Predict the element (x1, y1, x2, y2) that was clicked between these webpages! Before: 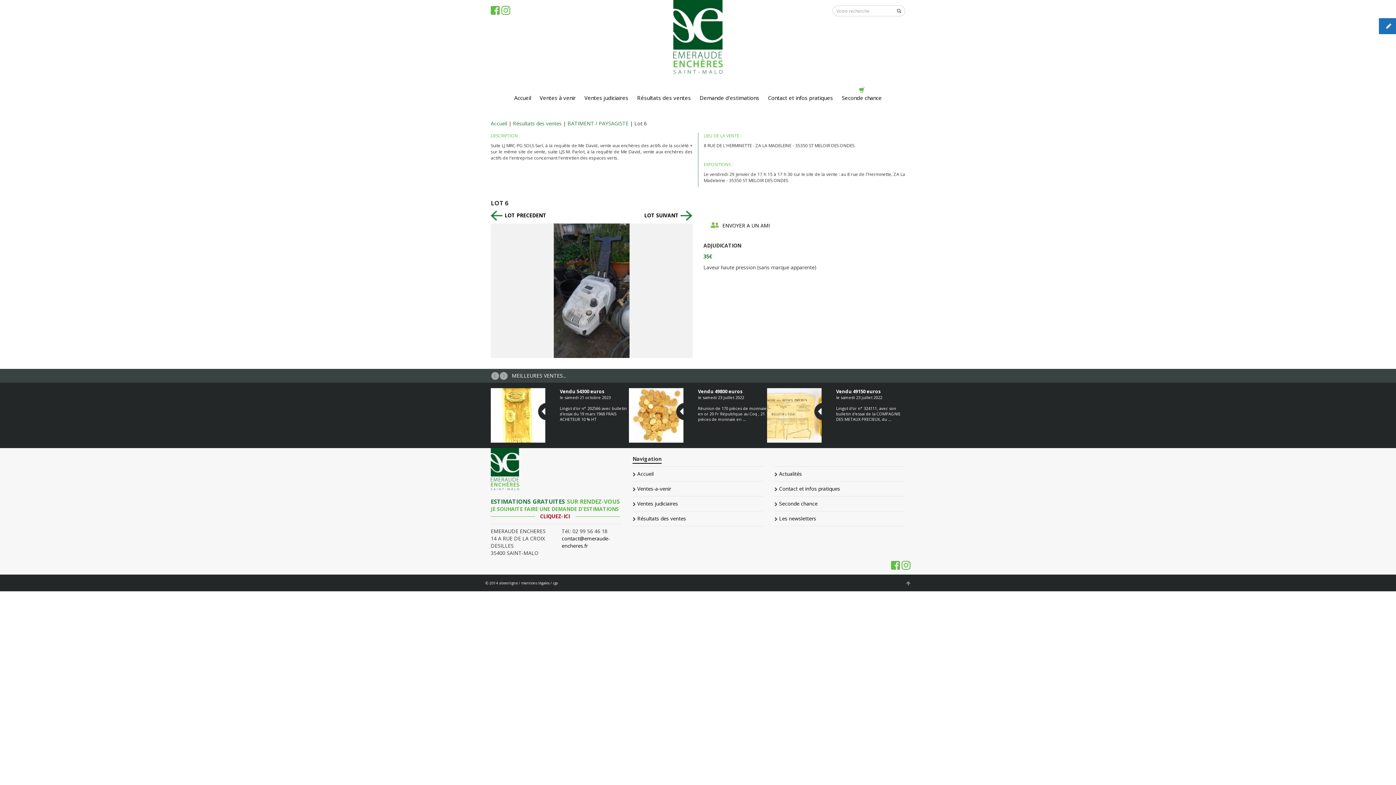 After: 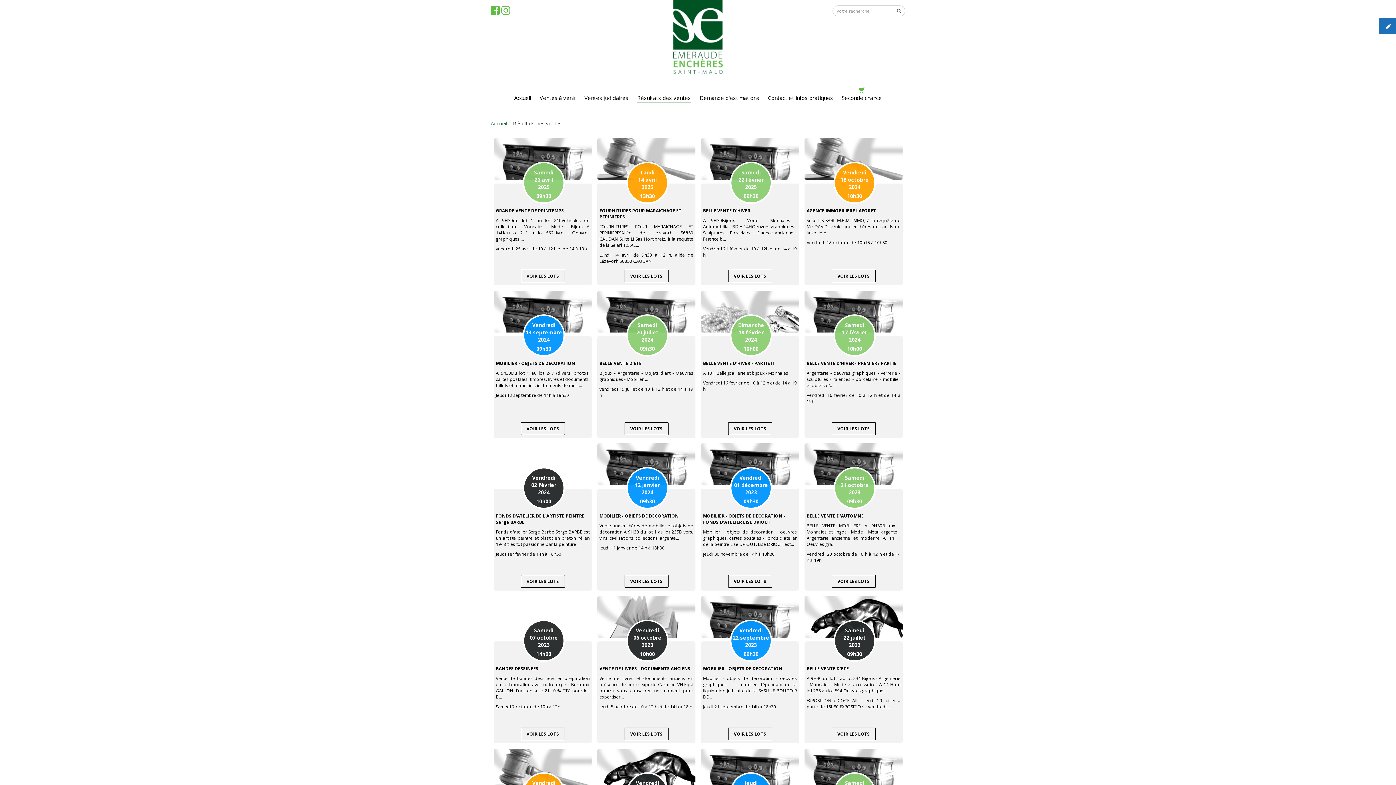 Action: label: Résultats des ventes bbox: (513, 120, 561, 126)